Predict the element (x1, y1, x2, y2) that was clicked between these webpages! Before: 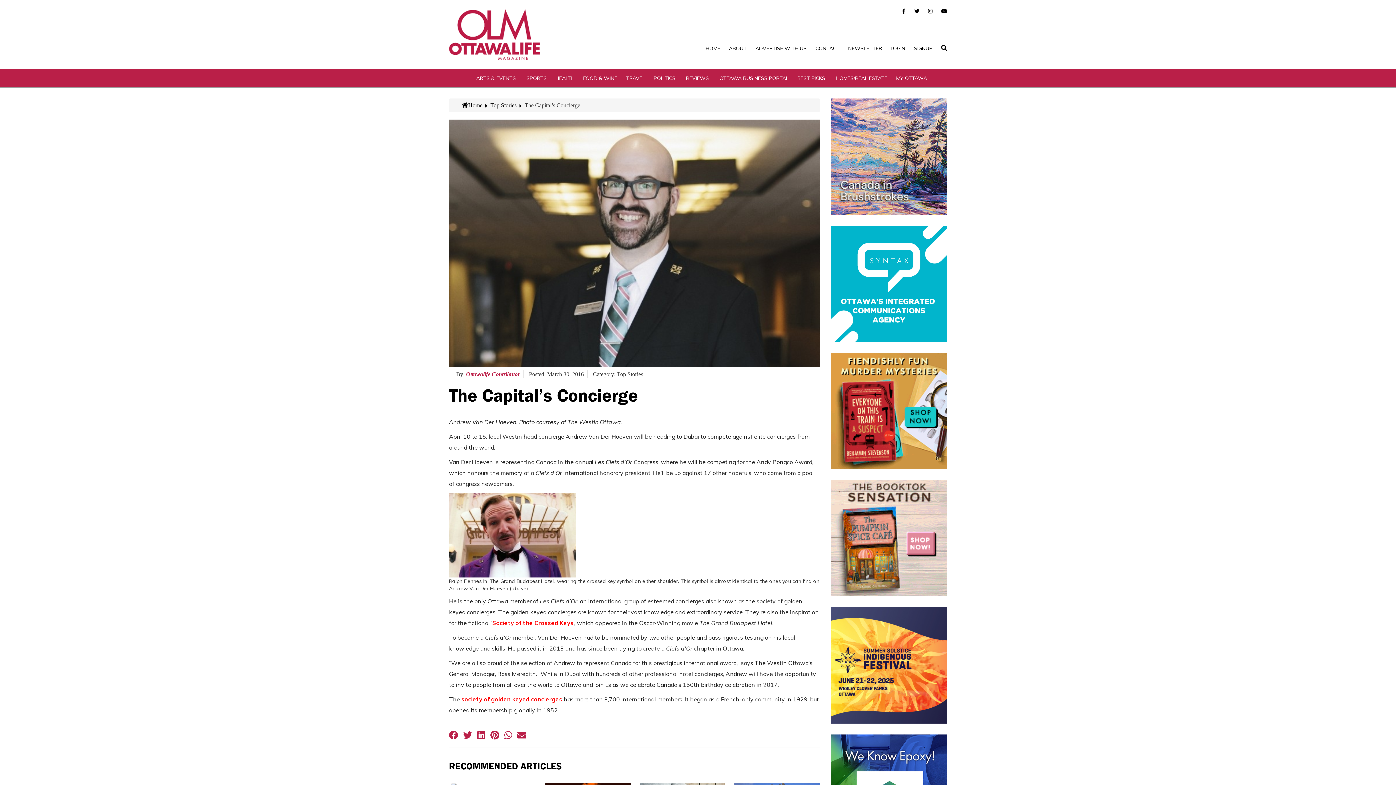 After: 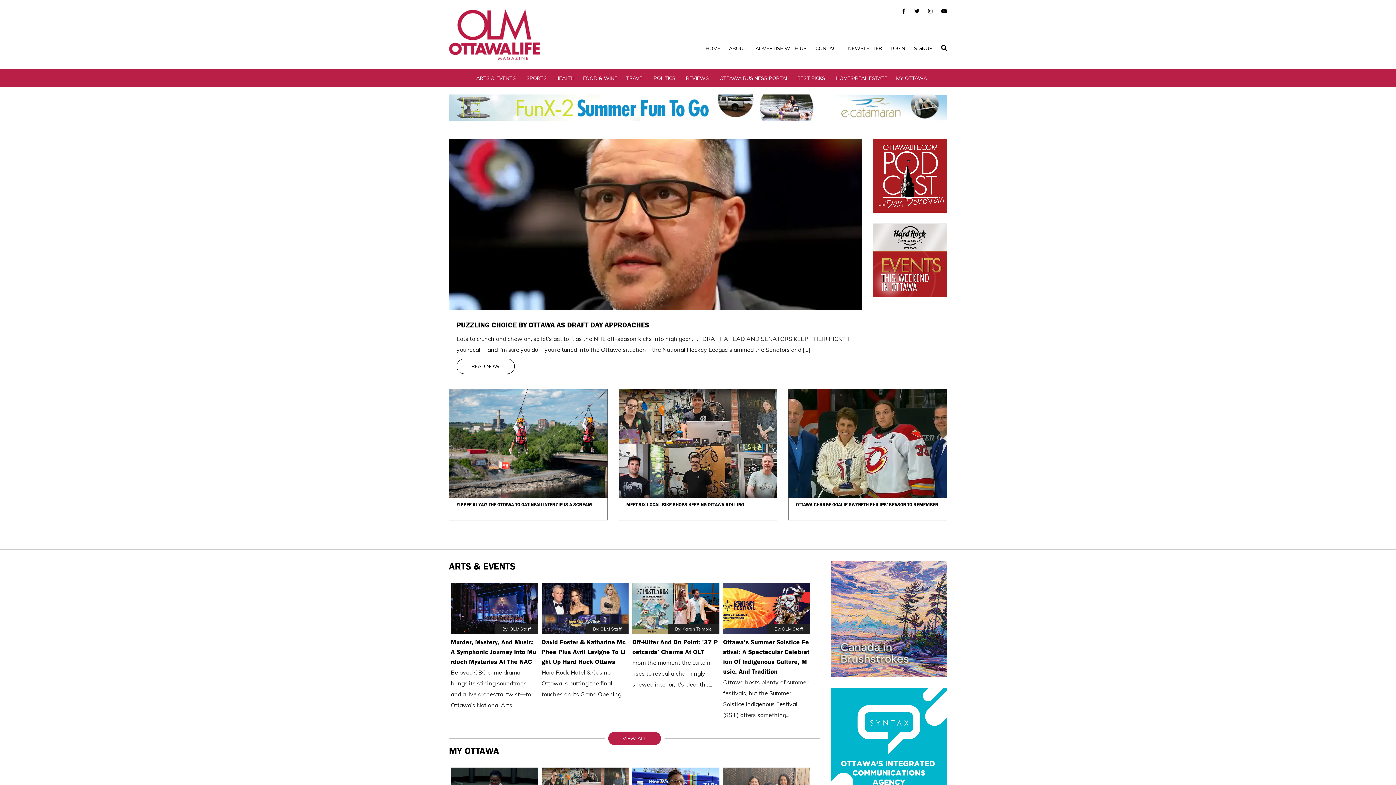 Action: bbox: (705, 45, 720, 51) label: HOME